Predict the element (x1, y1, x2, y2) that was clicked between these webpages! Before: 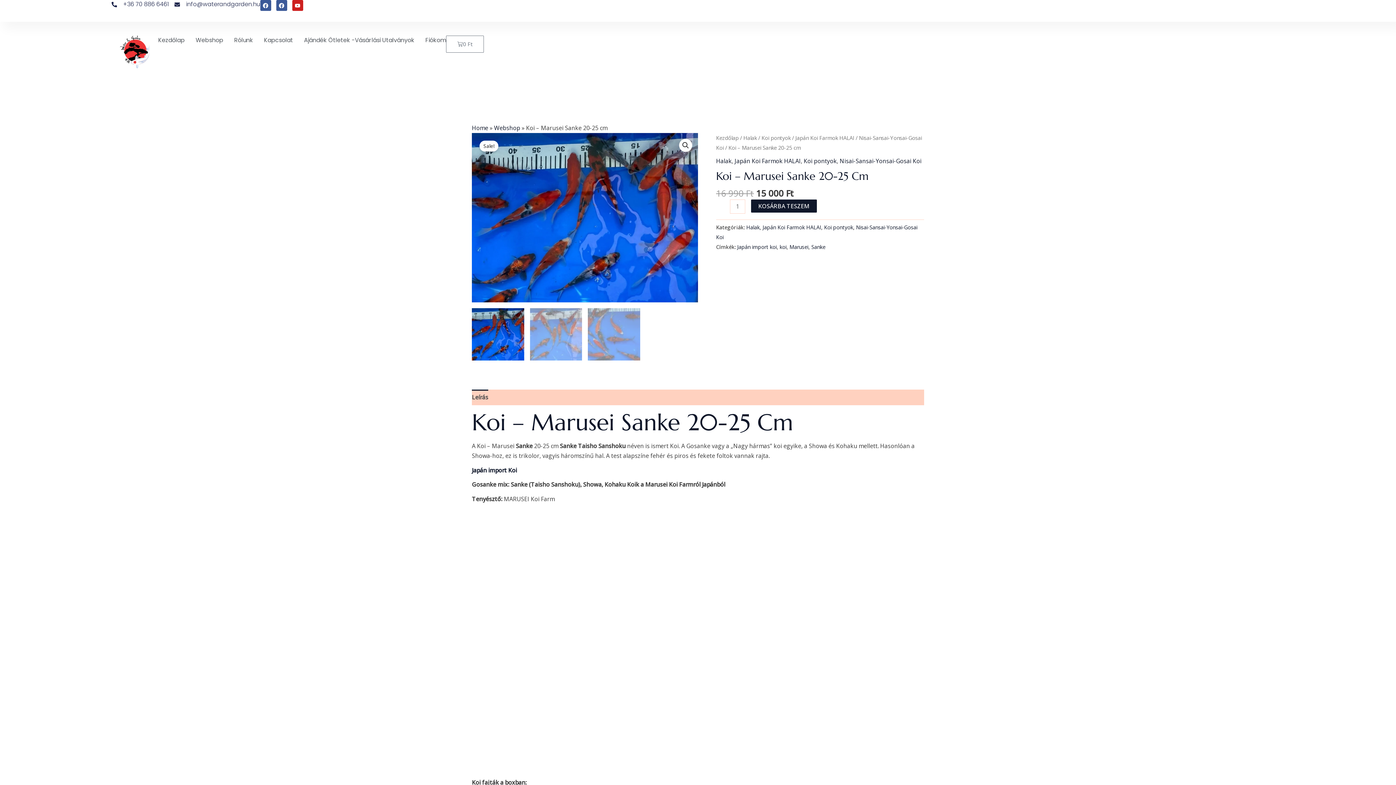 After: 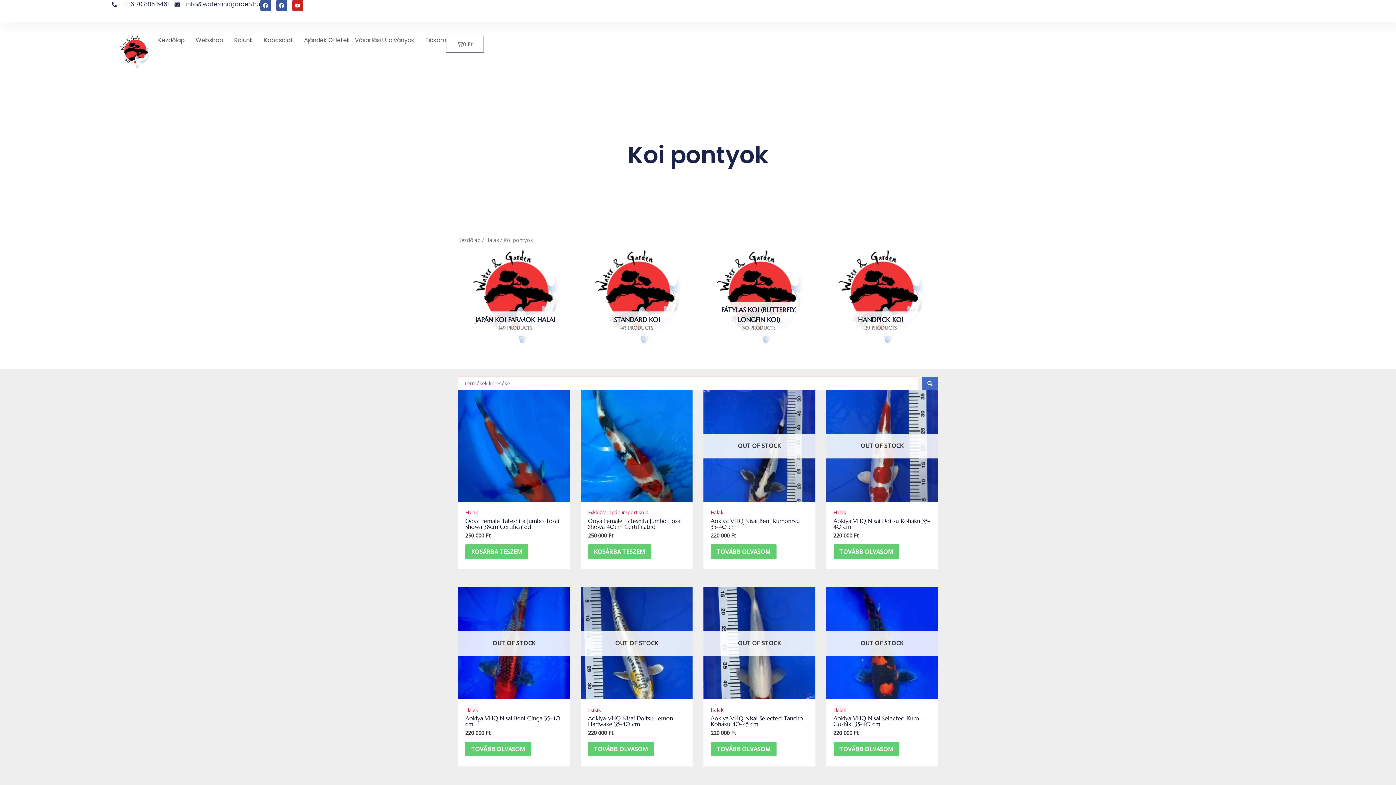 Action: bbox: (803, 156, 837, 164) label: Koi pontyok